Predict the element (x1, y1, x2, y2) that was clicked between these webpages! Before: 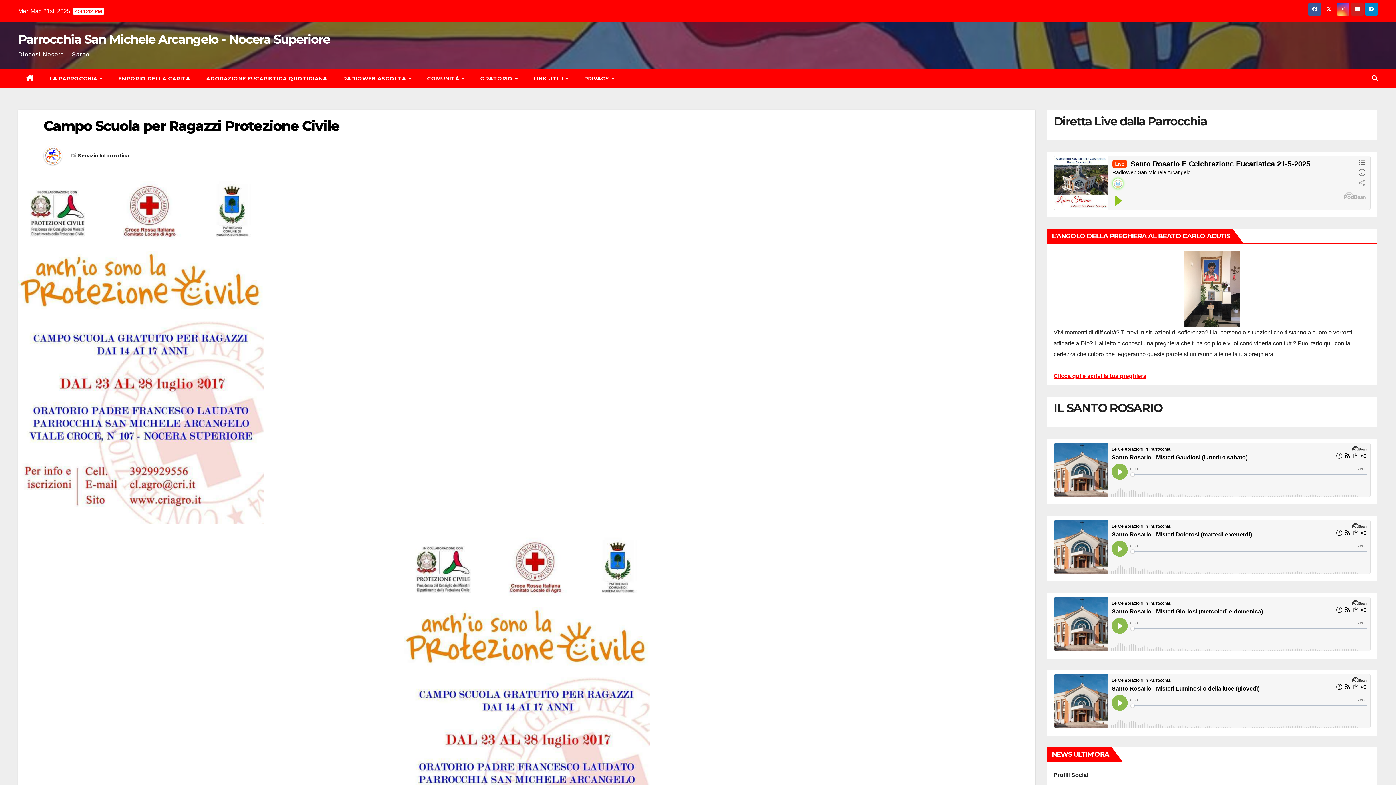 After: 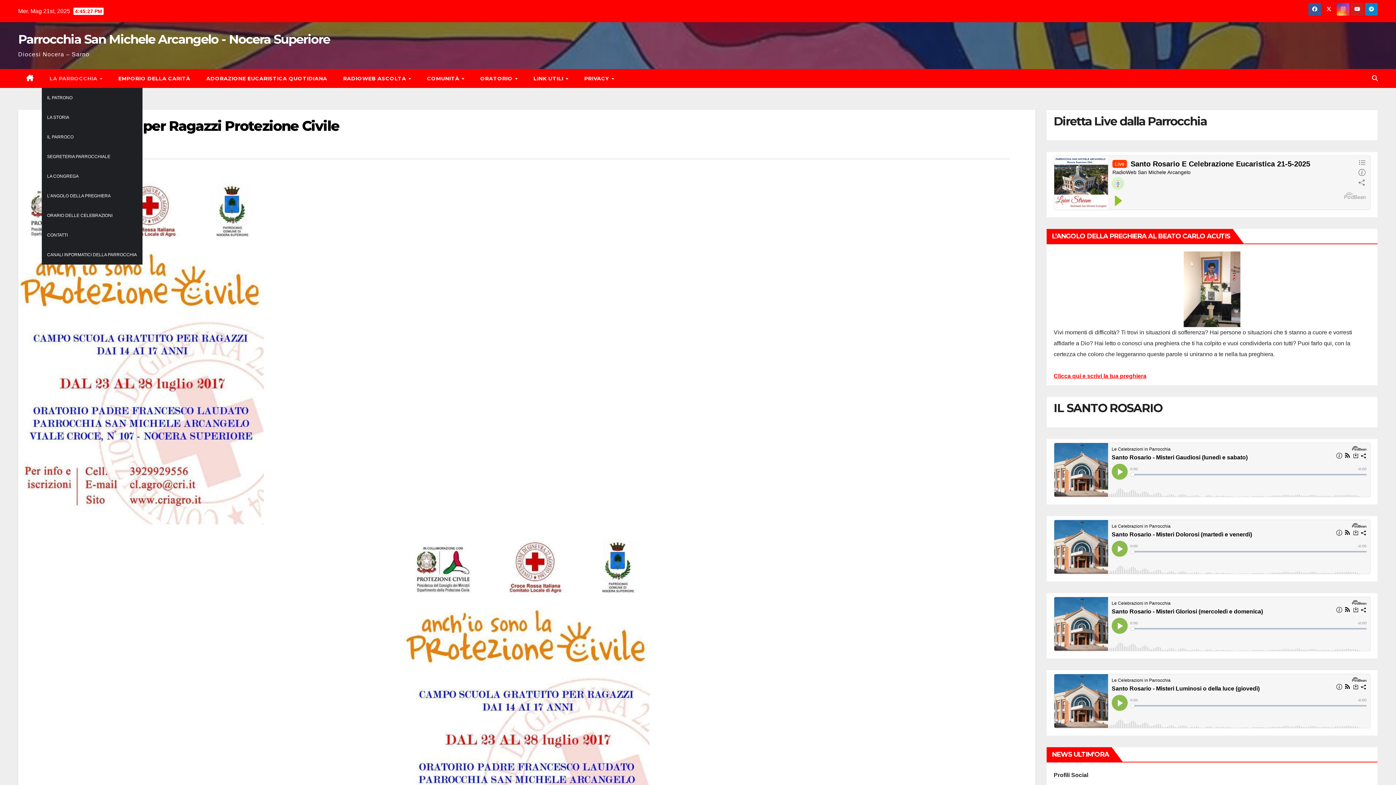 Action: bbox: (41, 69, 110, 88) label: LA PARROCCHIA 